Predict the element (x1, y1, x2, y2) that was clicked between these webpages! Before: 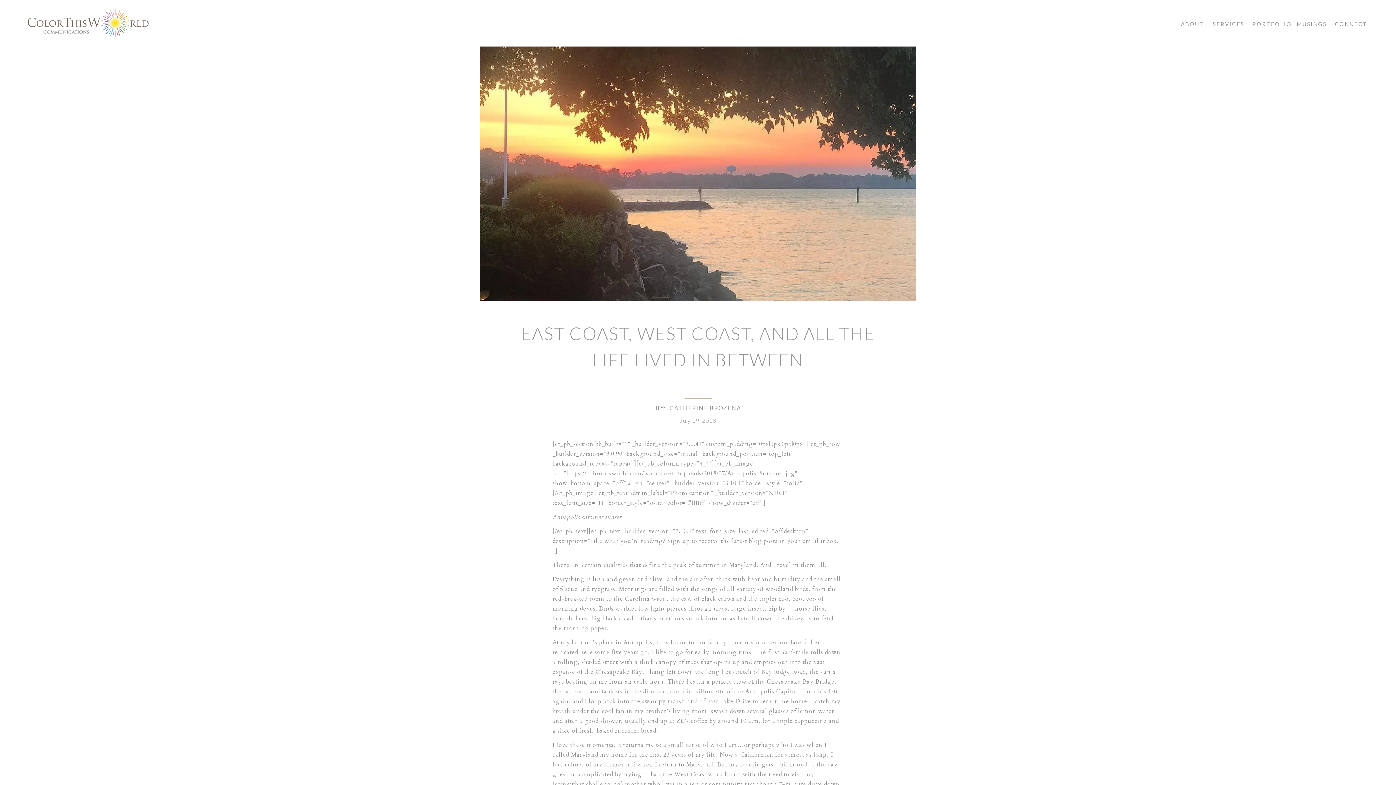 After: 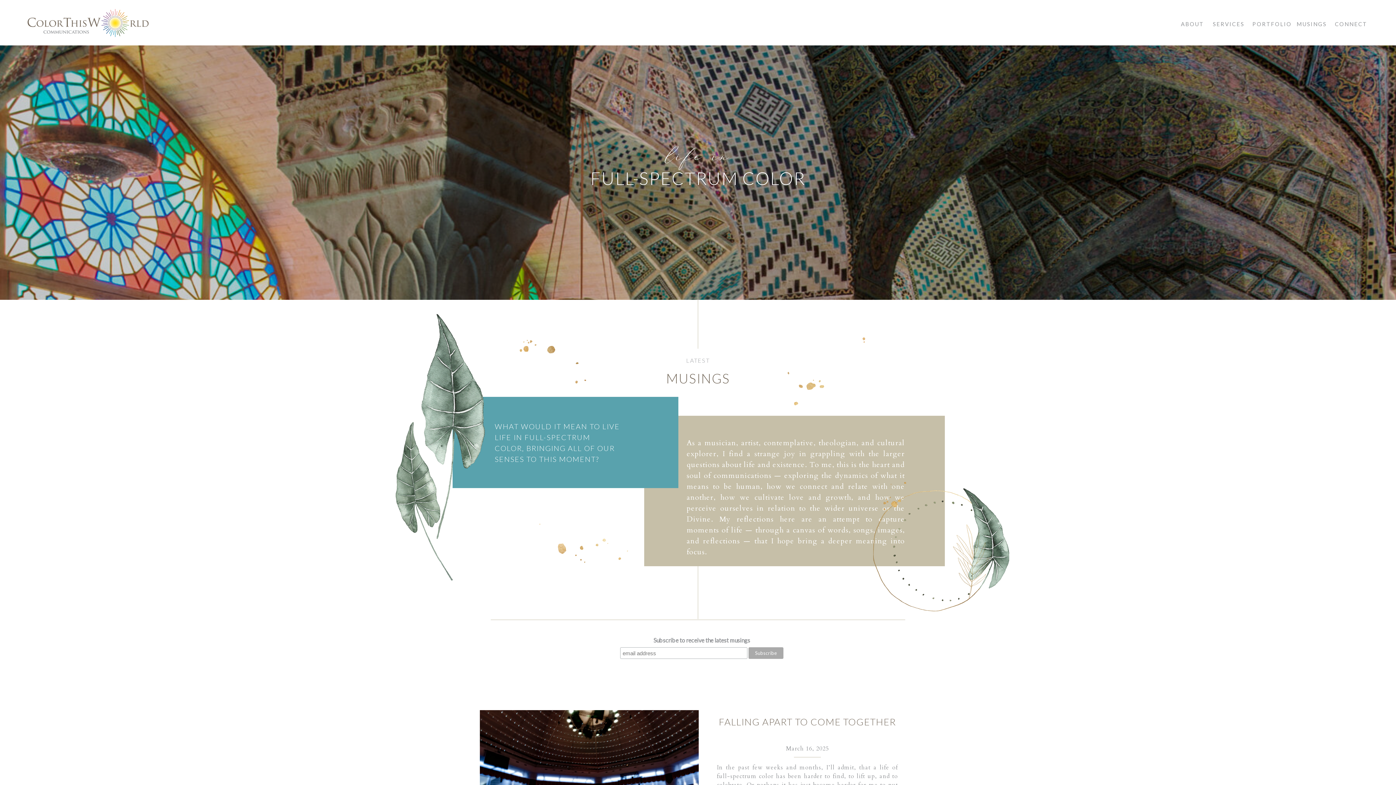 Action: bbox: (1296, 20, 1327, 27) label: MUSINGS
